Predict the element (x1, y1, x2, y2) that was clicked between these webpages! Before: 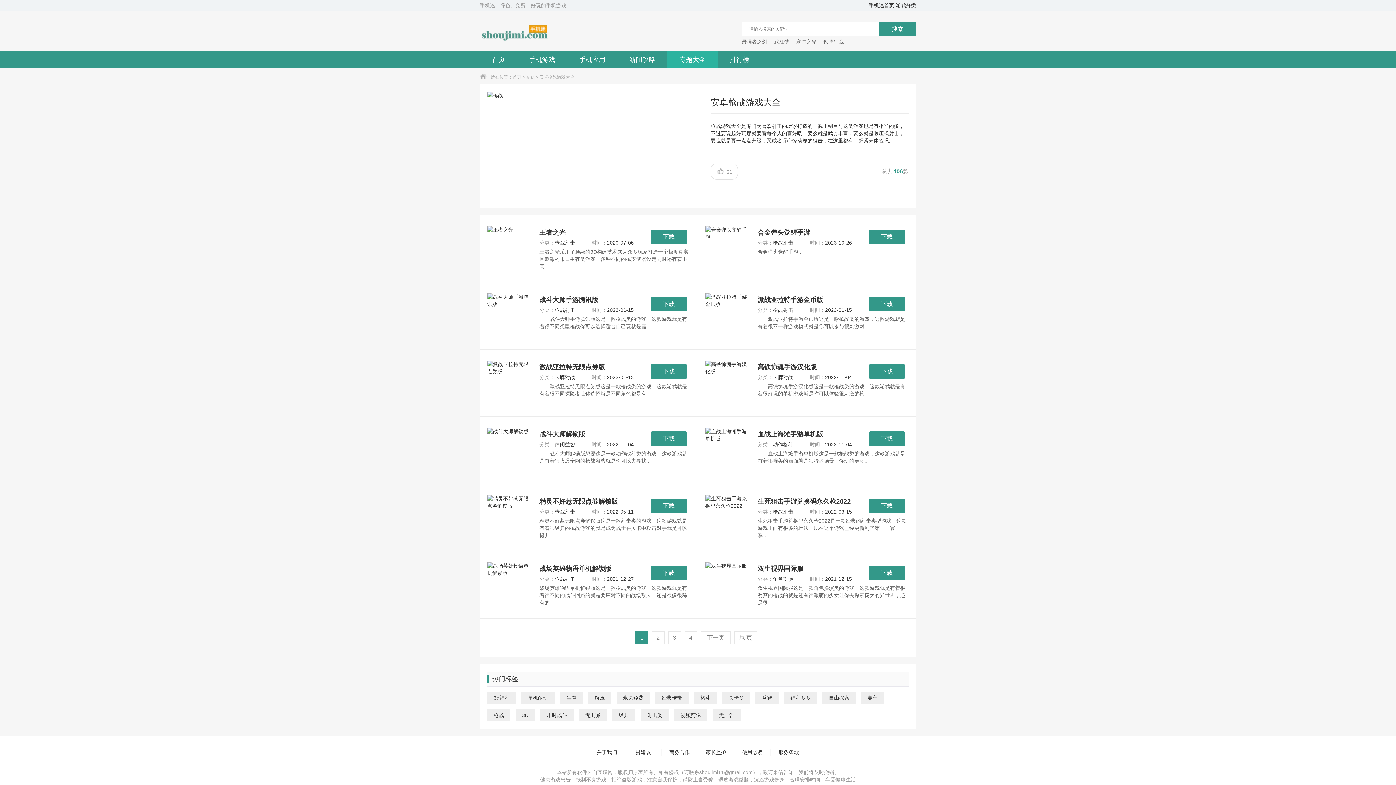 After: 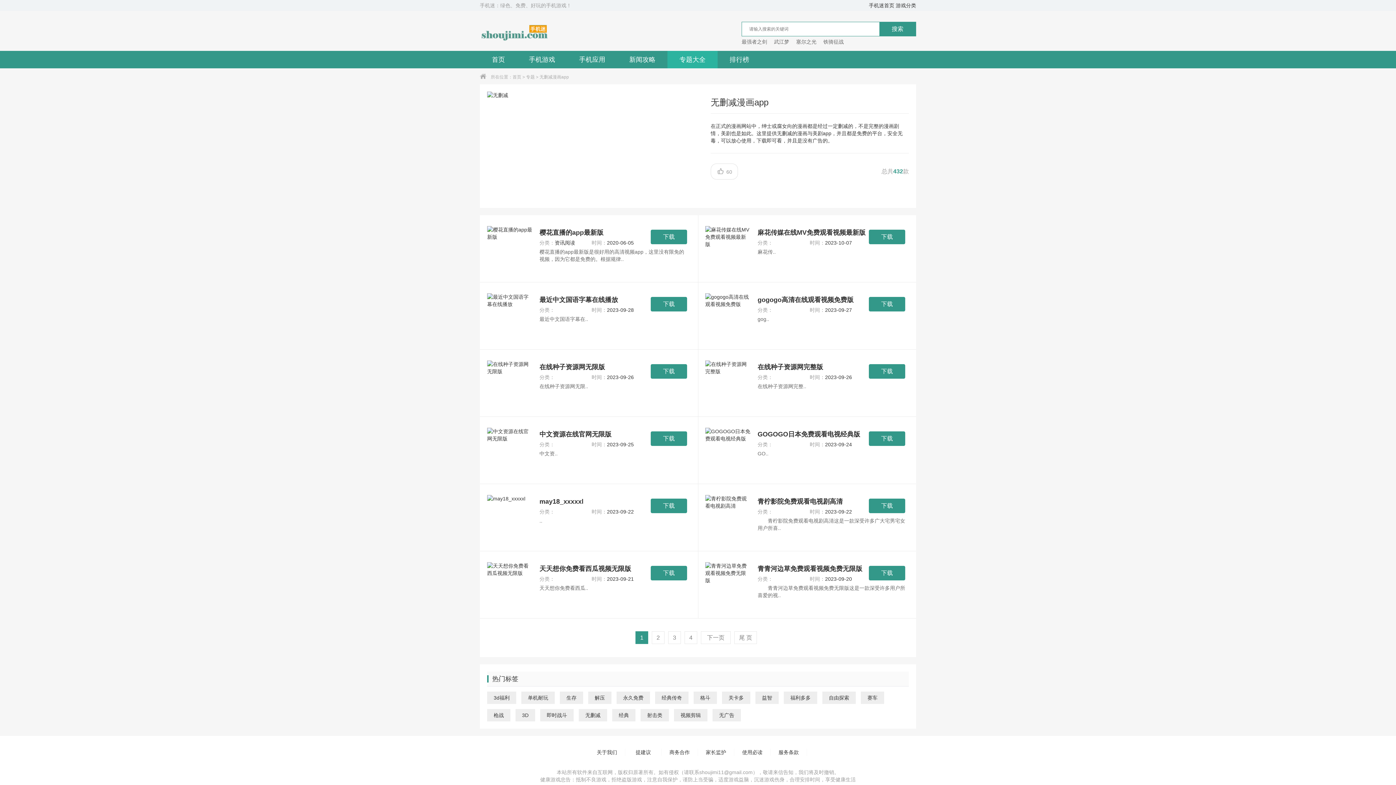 Action: bbox: (578, 709, 607, 721) label: 无删减